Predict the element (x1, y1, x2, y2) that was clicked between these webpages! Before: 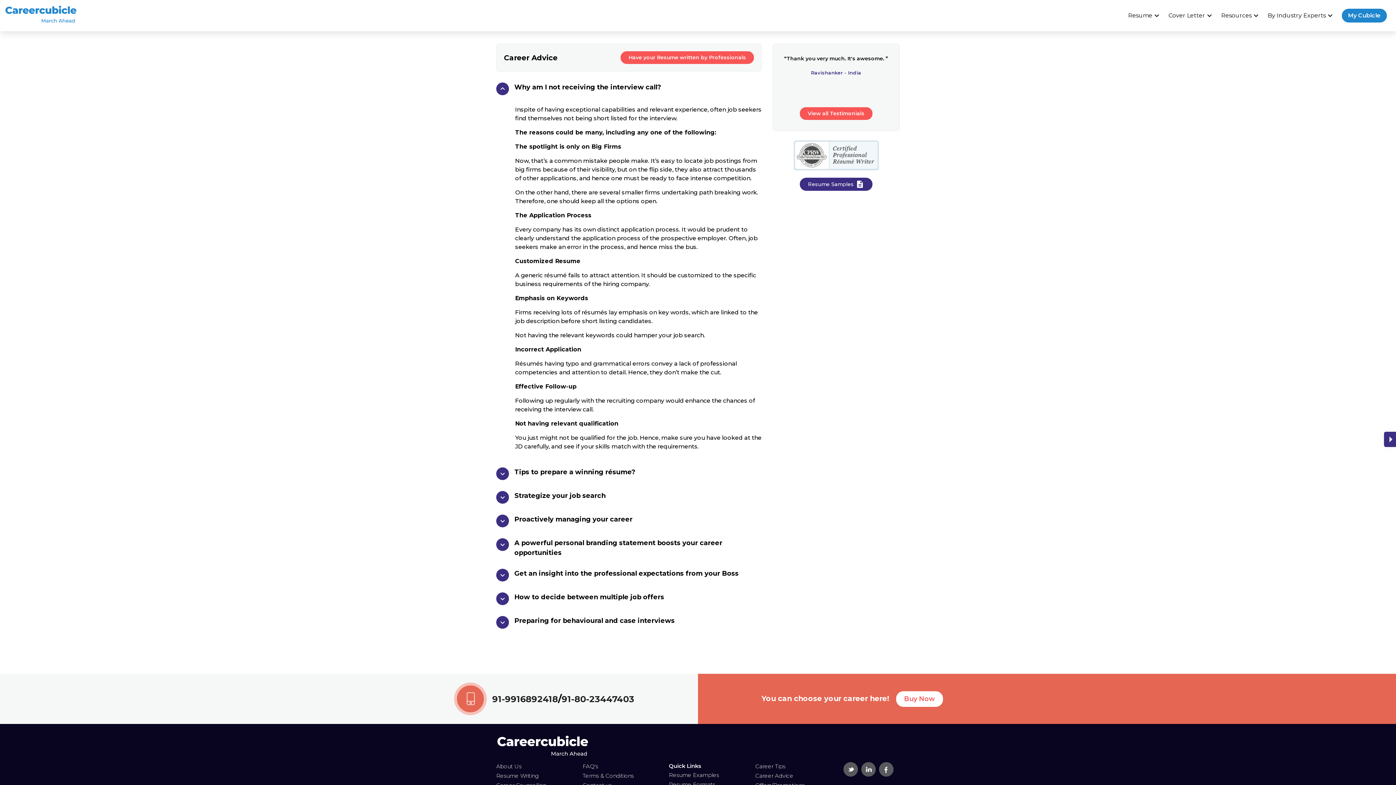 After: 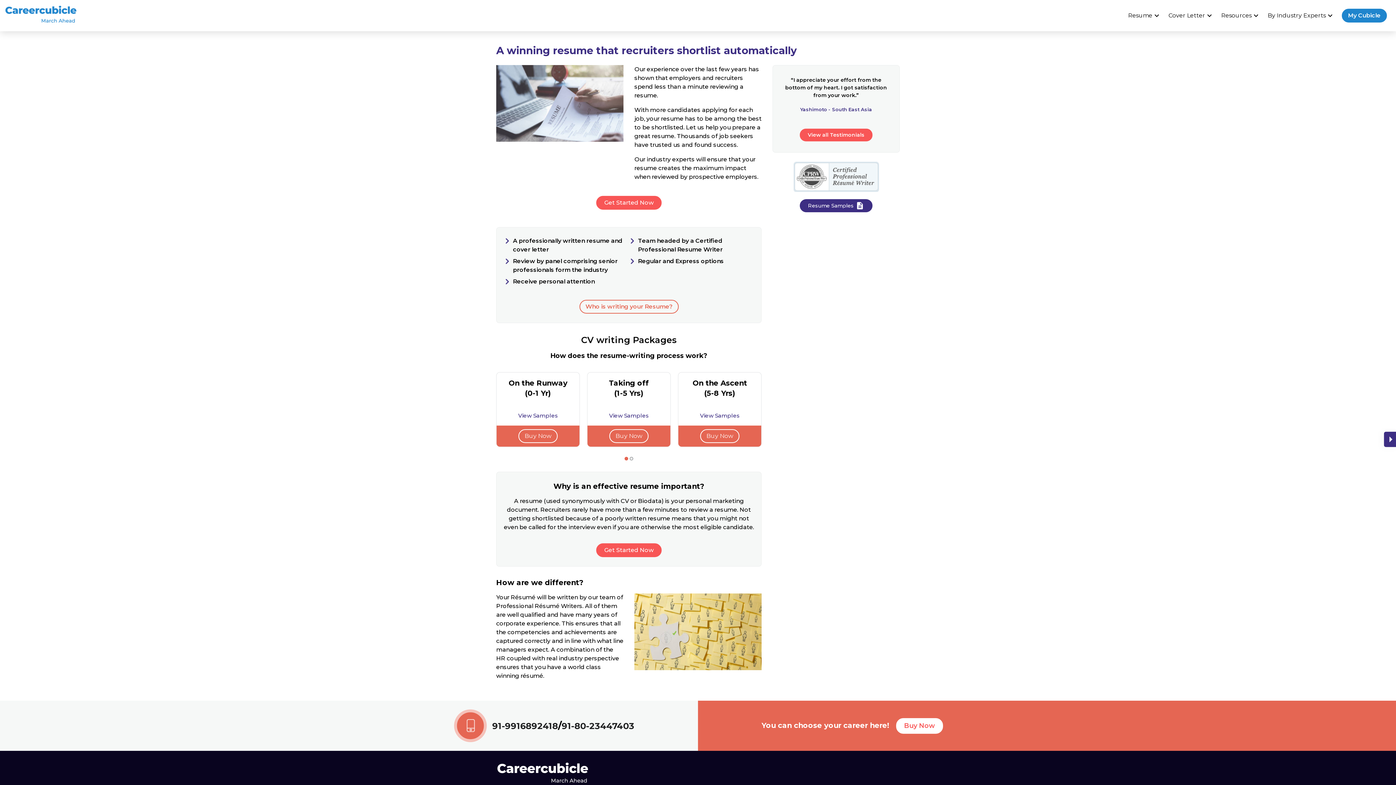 Action: label: Resume Writing bbox: (496, 772, 538, 779)